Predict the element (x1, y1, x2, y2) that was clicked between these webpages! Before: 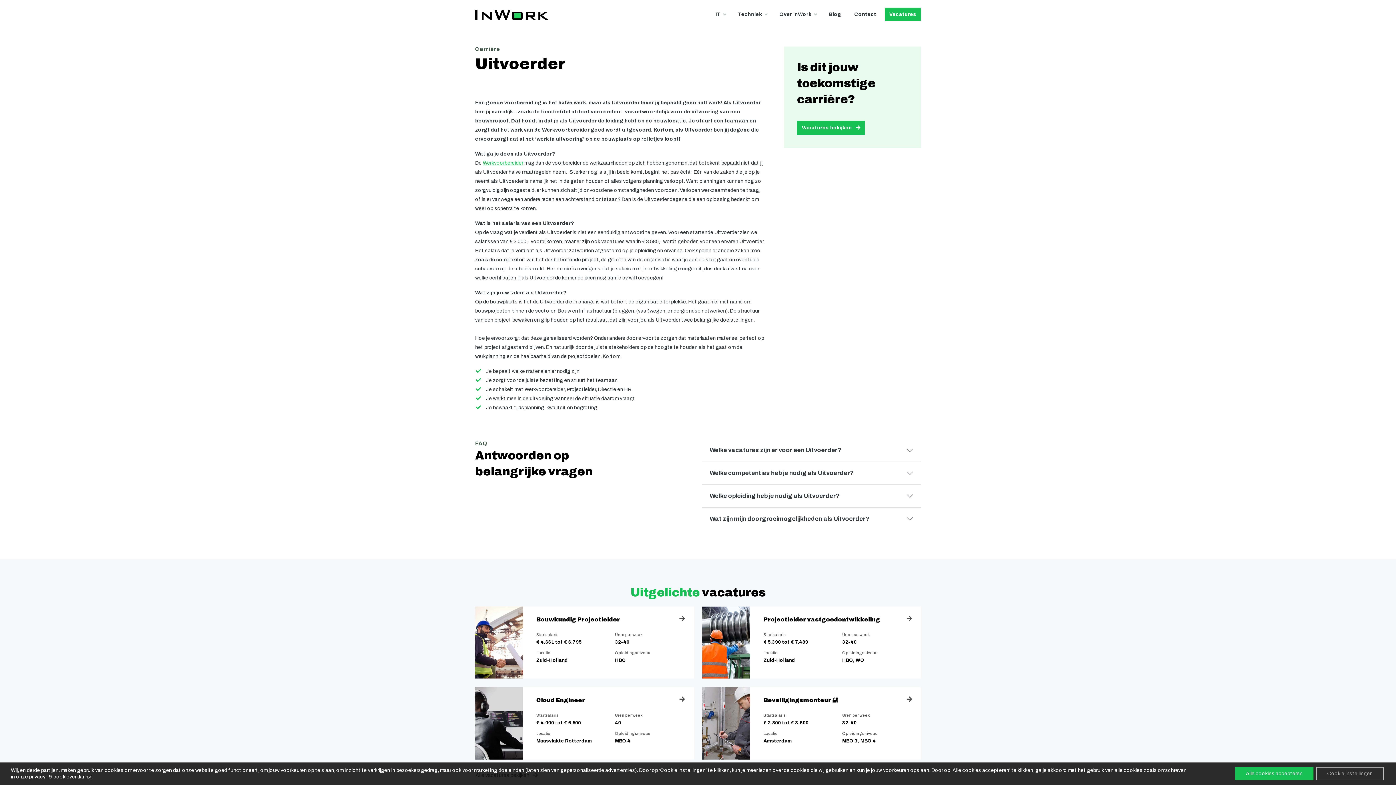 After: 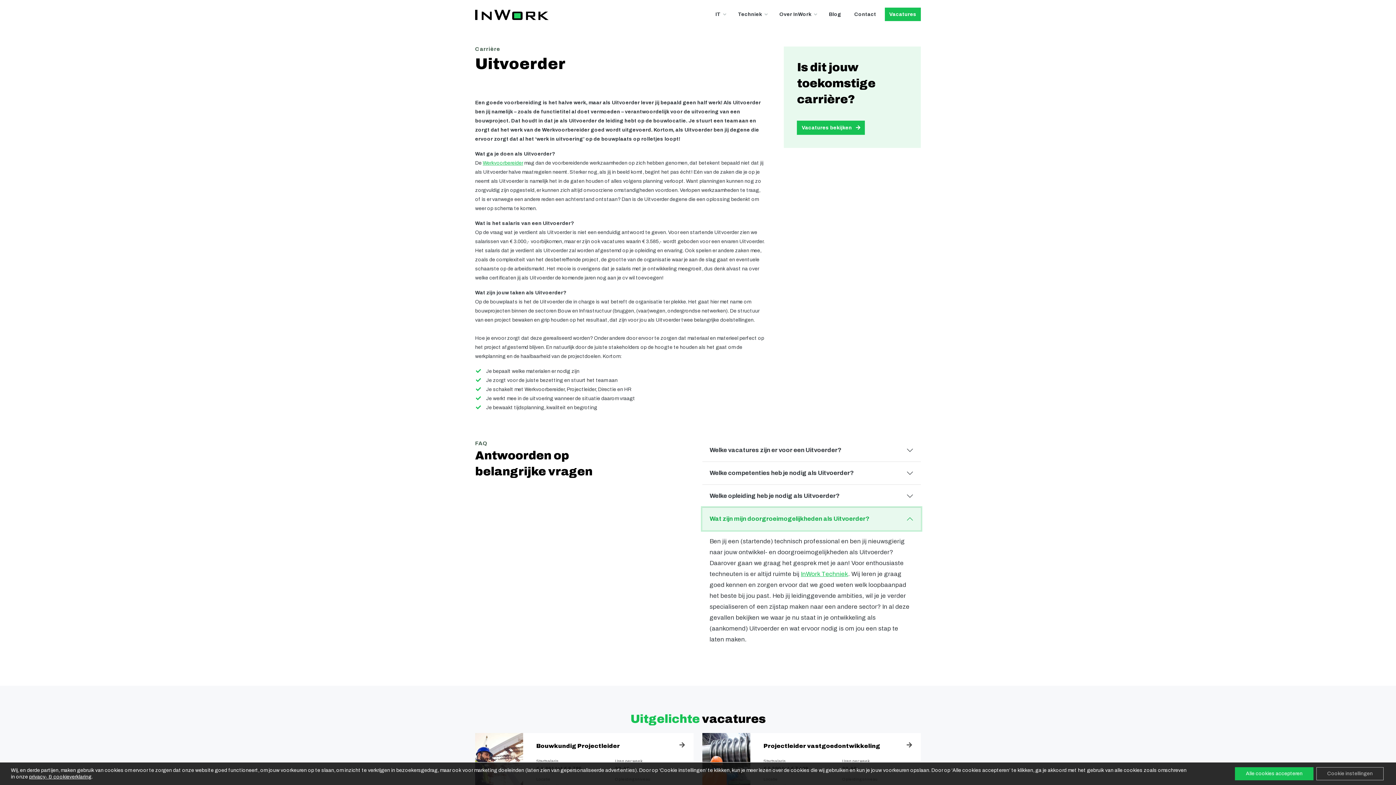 Action: bbox: (702, 508, 921, 530) label: Wat zijn mijn doorgroeimogelijkheden als Uitvoerder?